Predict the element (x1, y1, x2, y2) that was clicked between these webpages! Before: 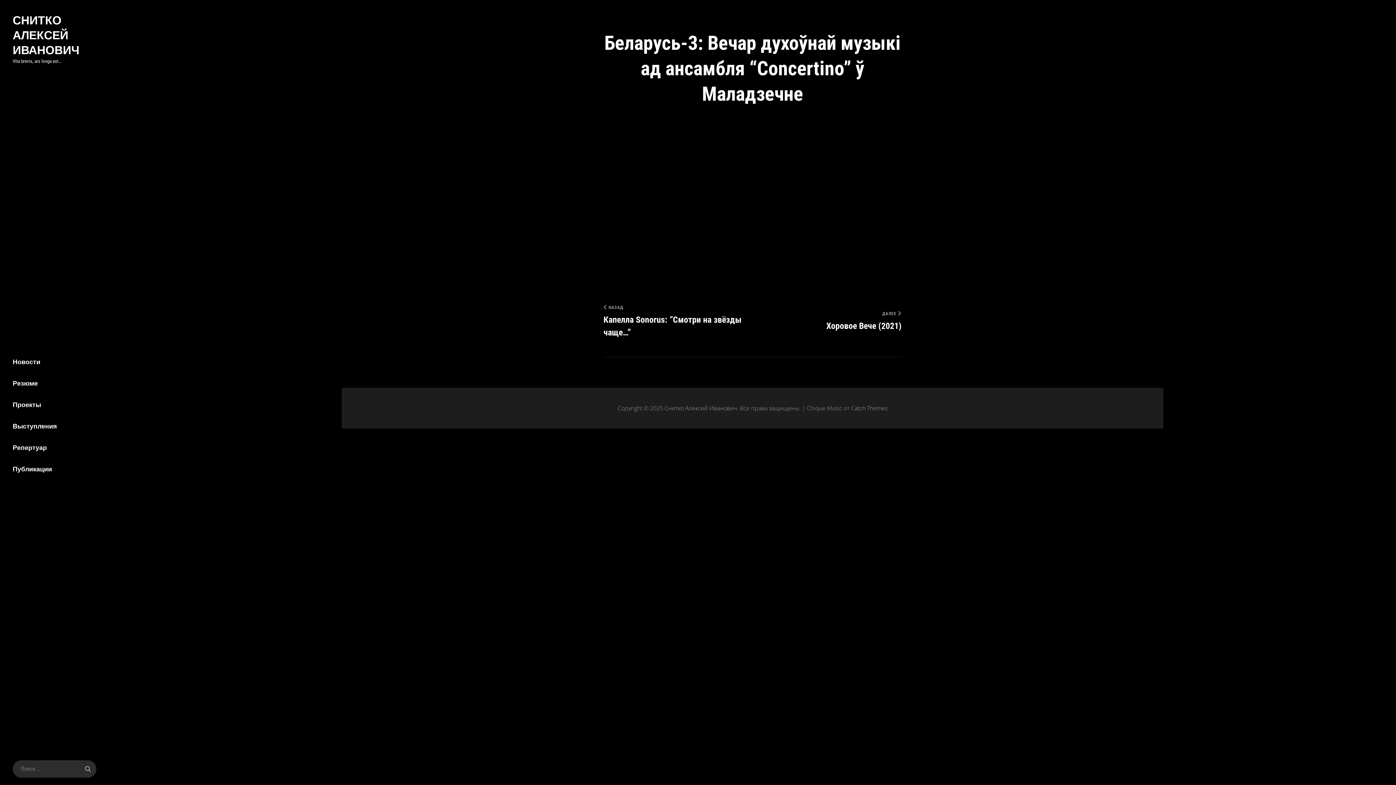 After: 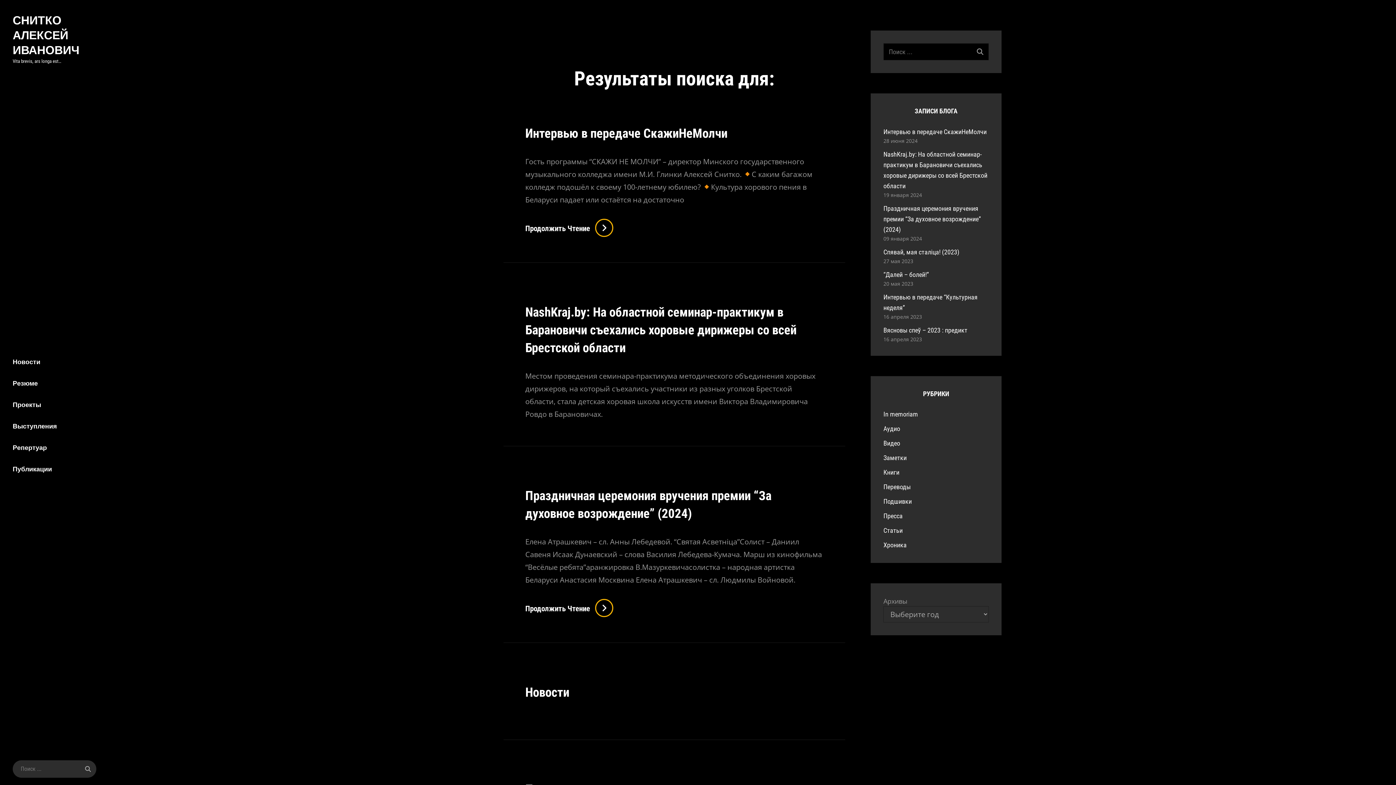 Action: bbox: (79, 760, 96, 778)